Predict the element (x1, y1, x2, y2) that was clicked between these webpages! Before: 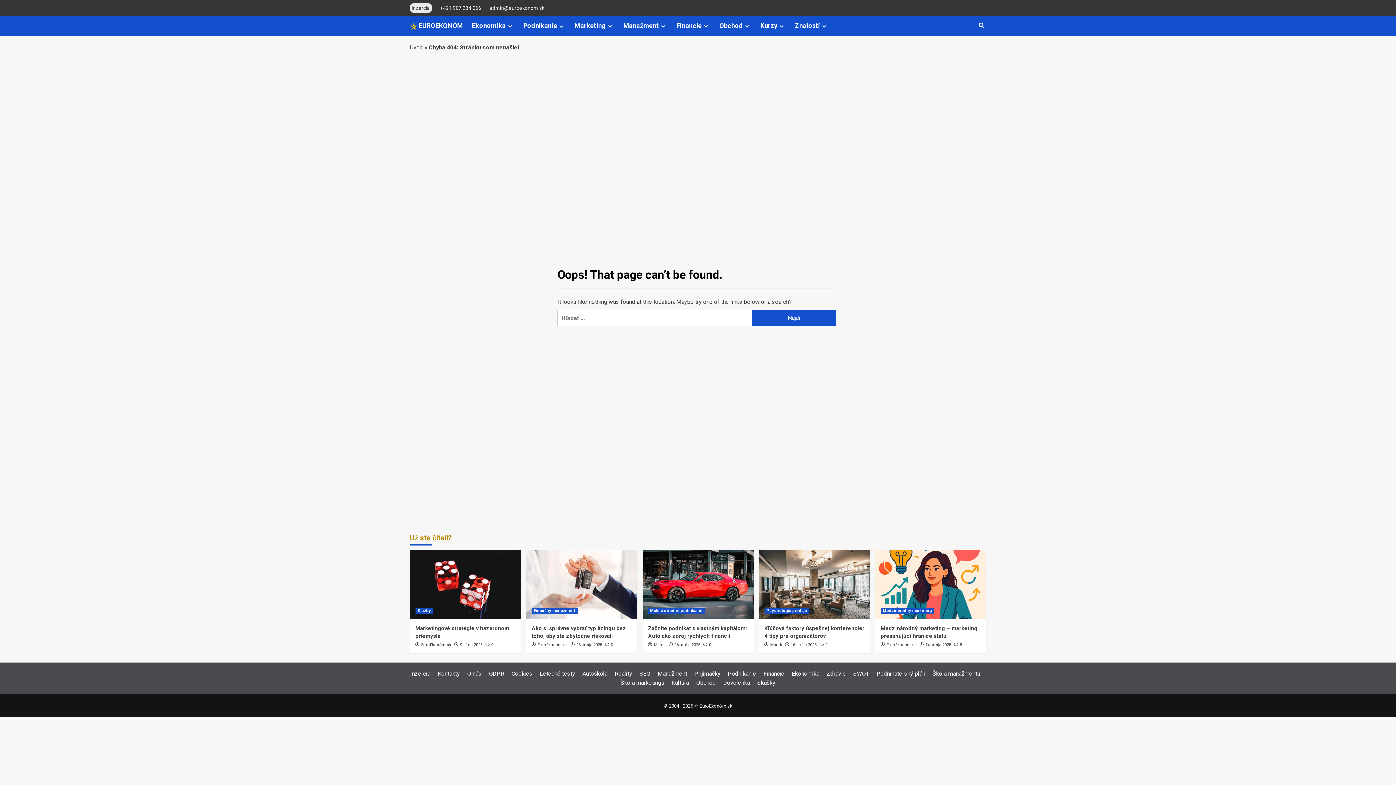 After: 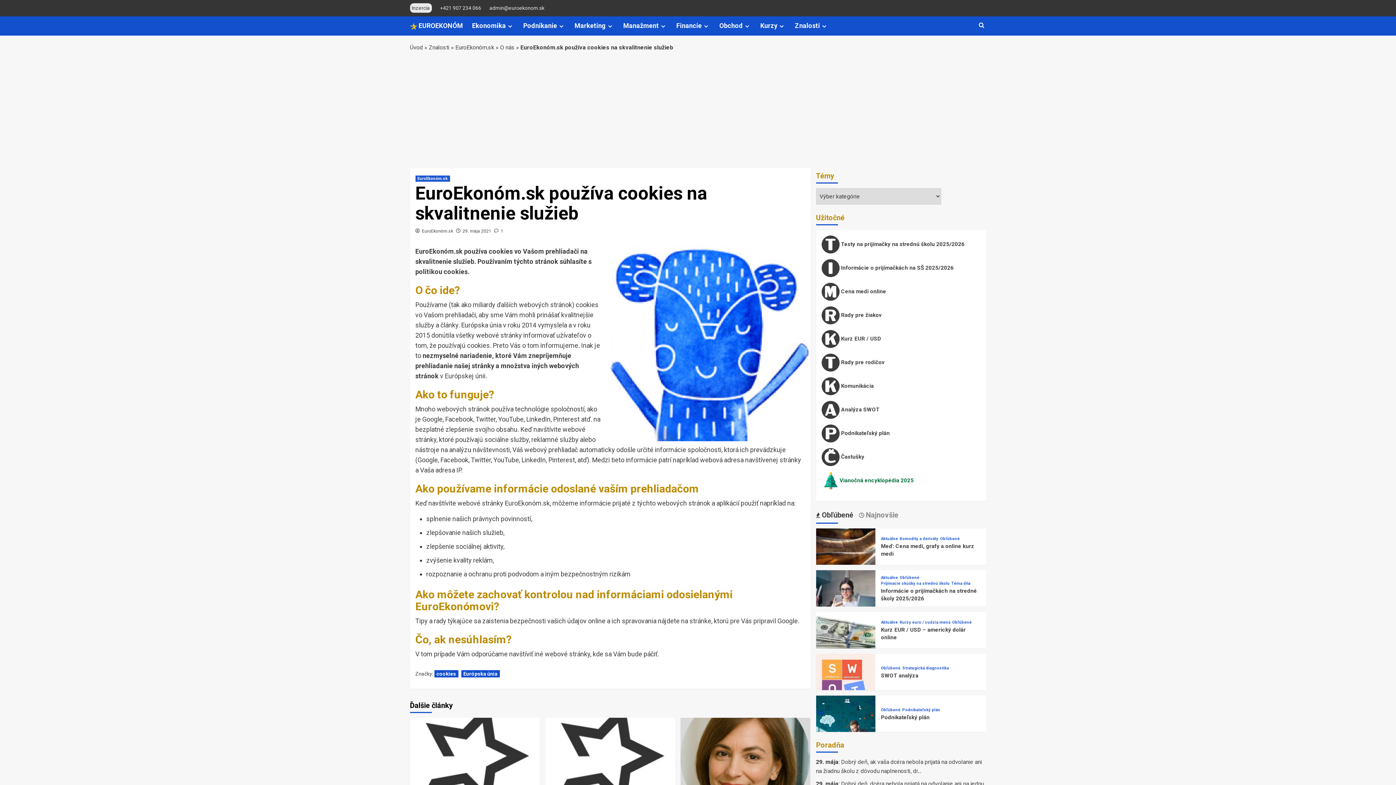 Action: bbox: (511, 670, 538, 677) label: Cookies